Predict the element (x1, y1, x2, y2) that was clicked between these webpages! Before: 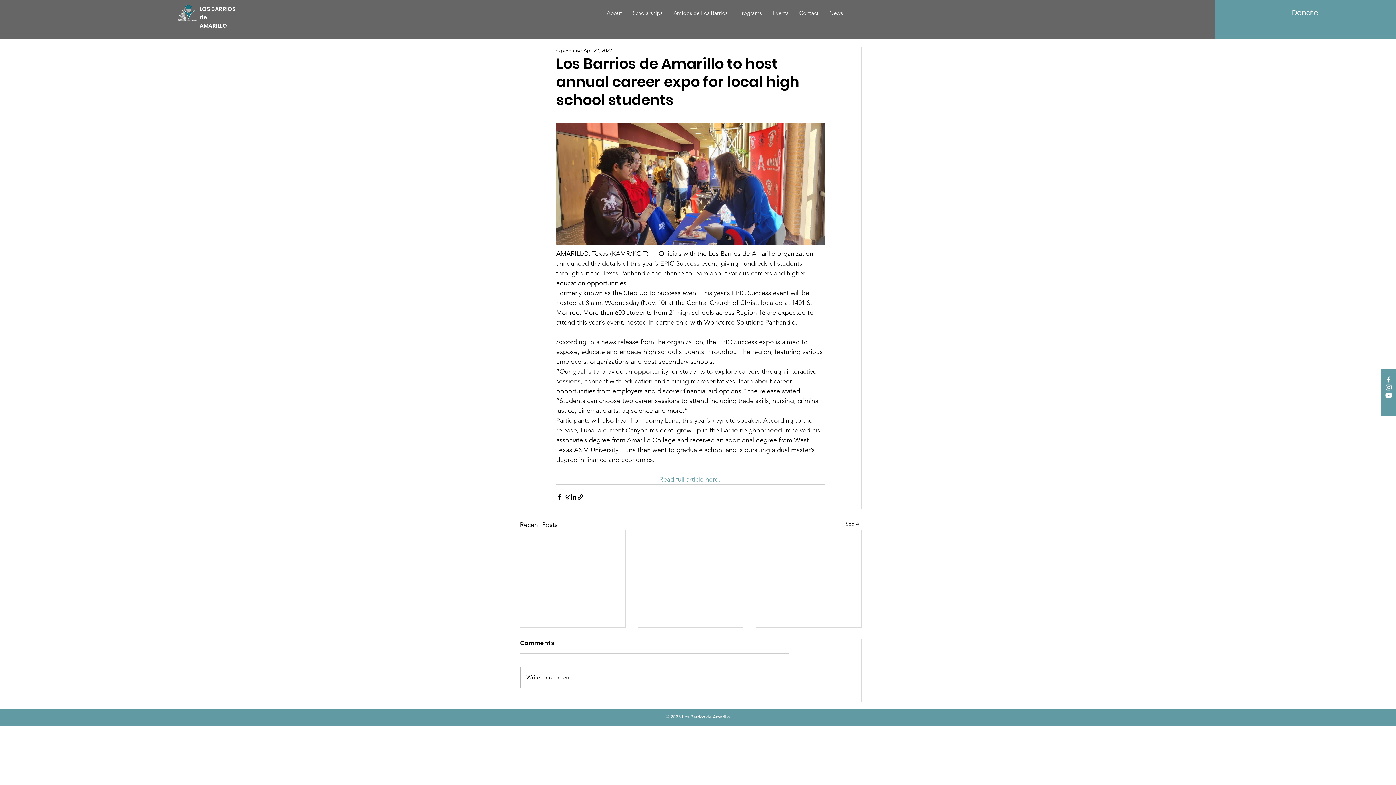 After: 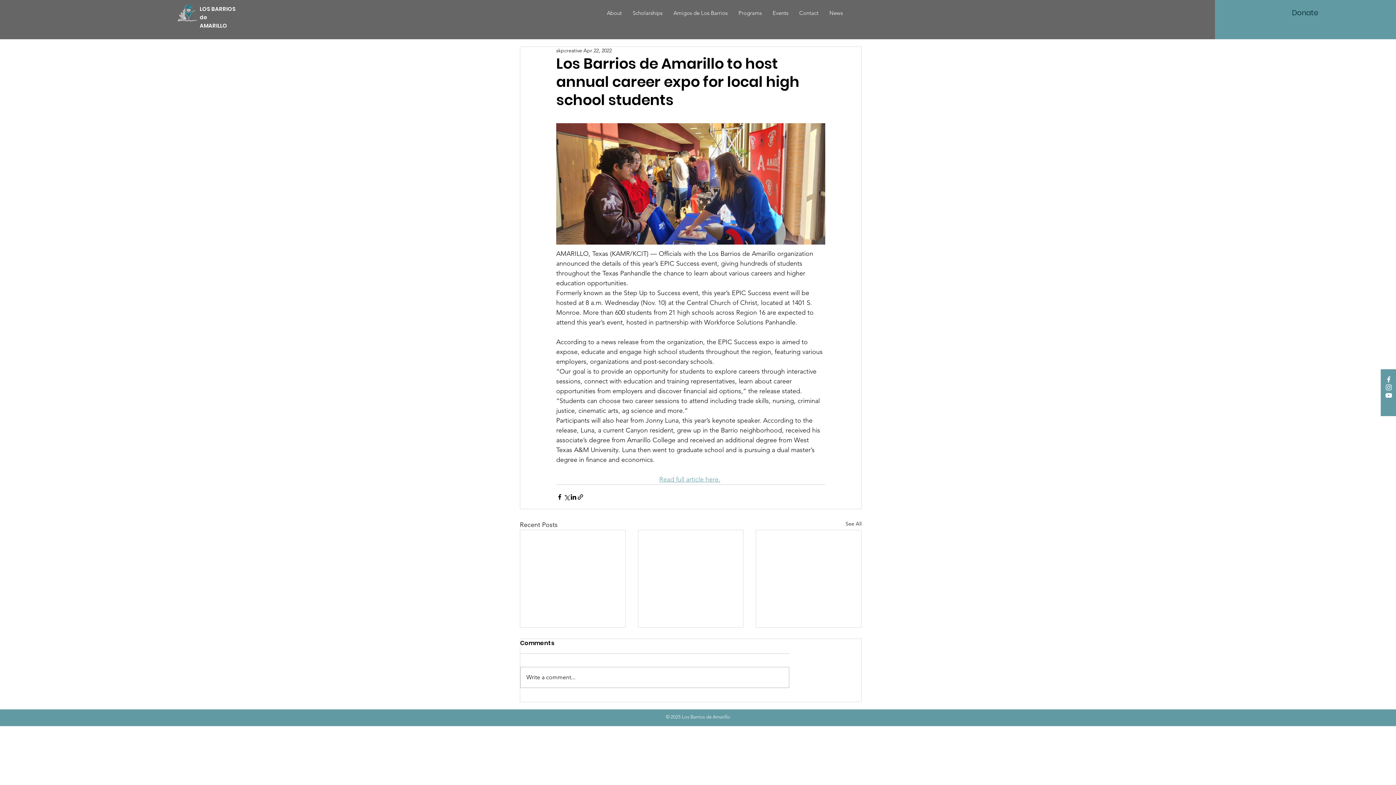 Action: label: Donate bbox: (1271, 0, 1339, 25)